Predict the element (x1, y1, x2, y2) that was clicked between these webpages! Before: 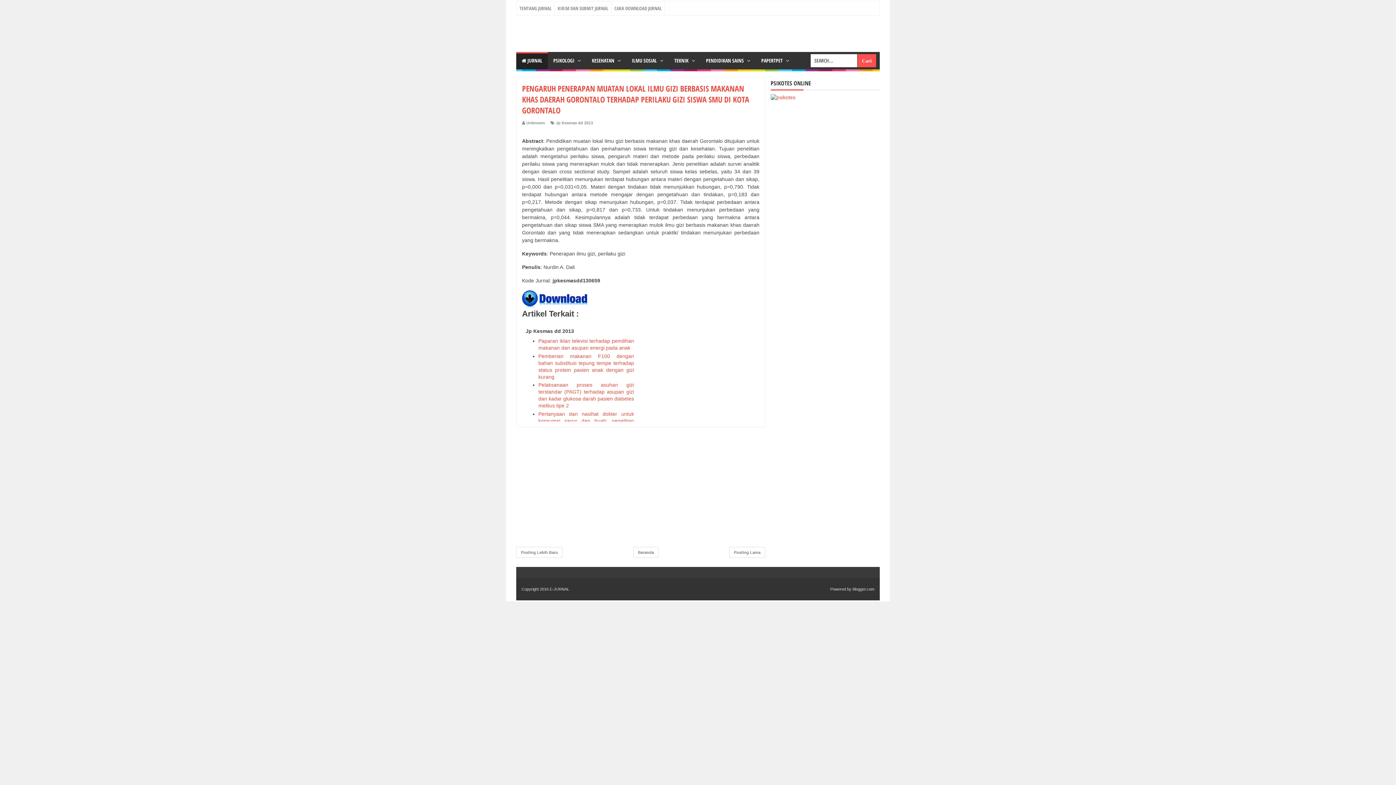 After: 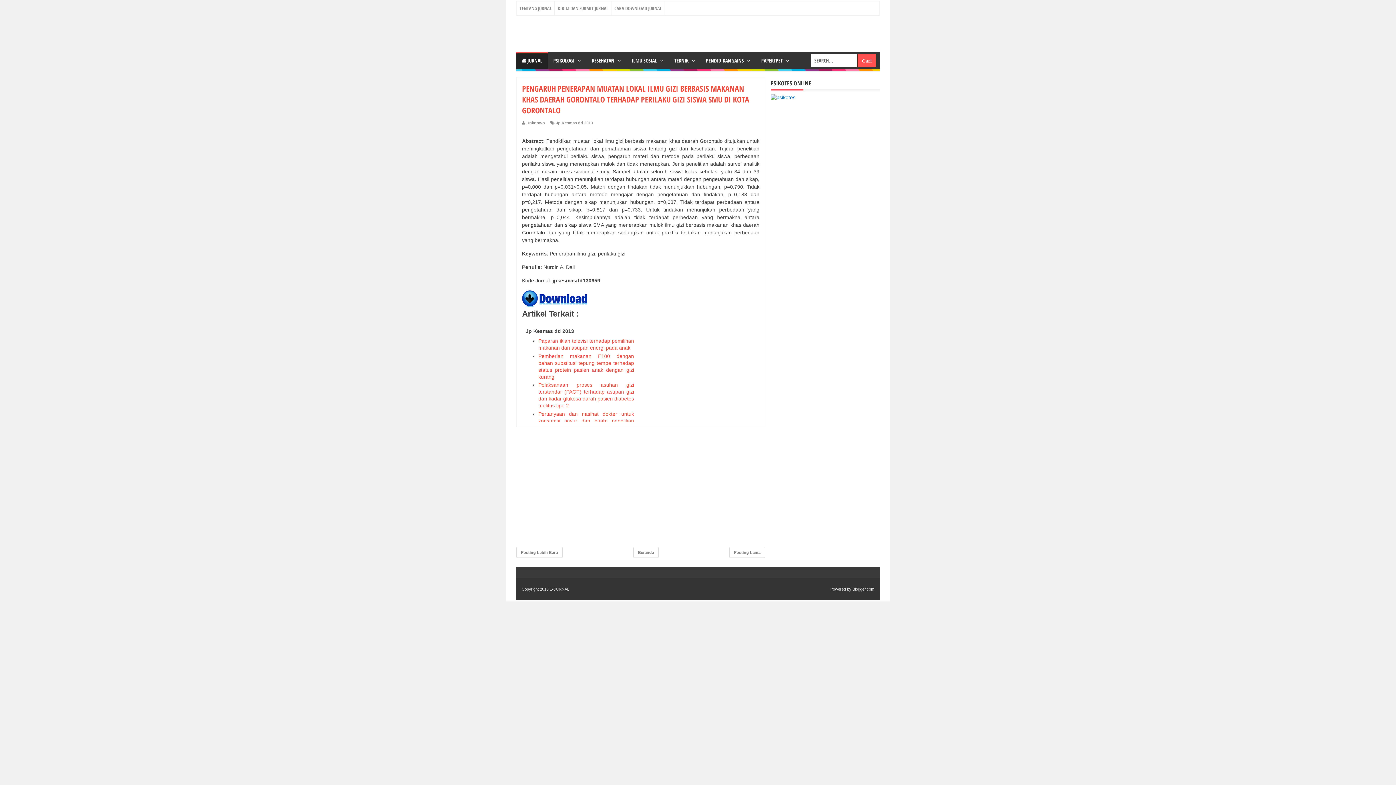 Action: bbox: (770, 94, 795, 100)